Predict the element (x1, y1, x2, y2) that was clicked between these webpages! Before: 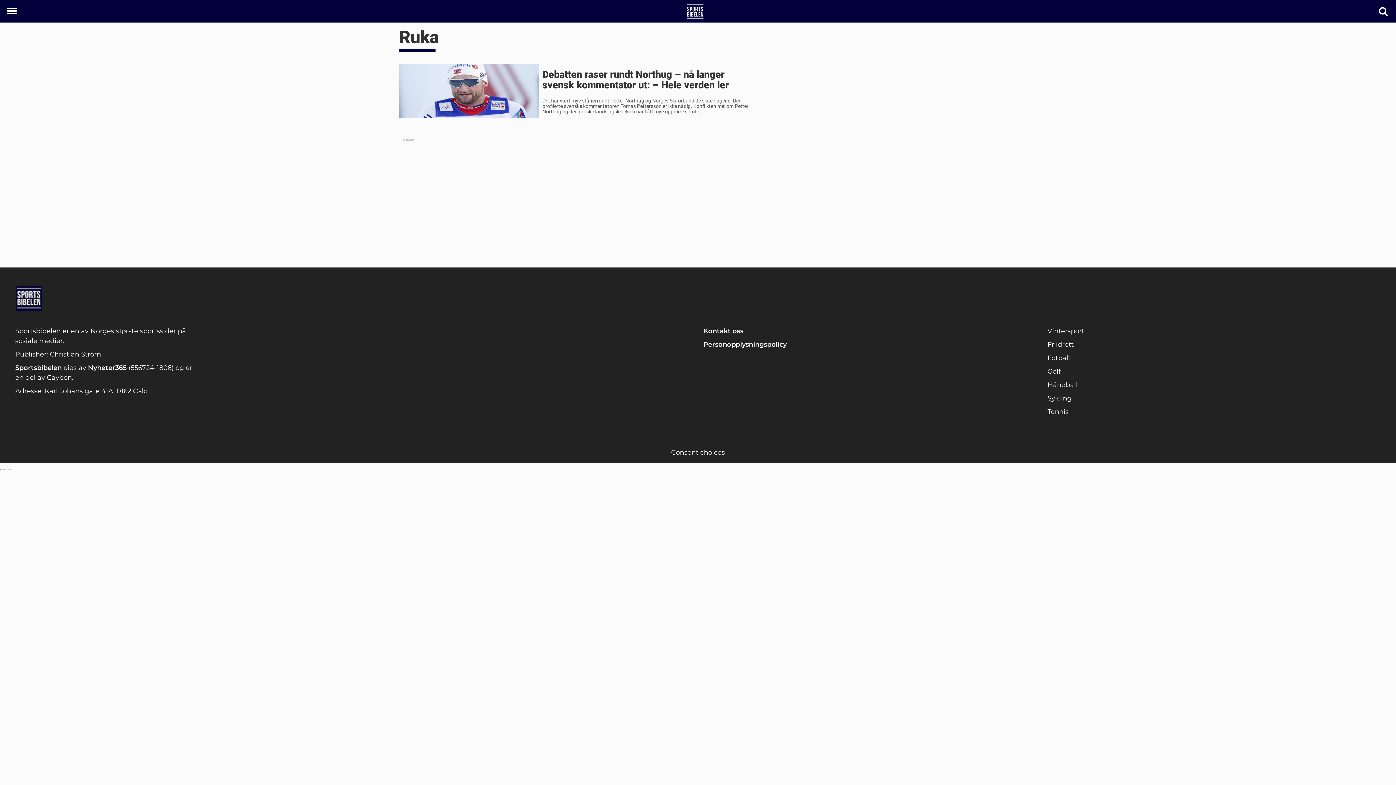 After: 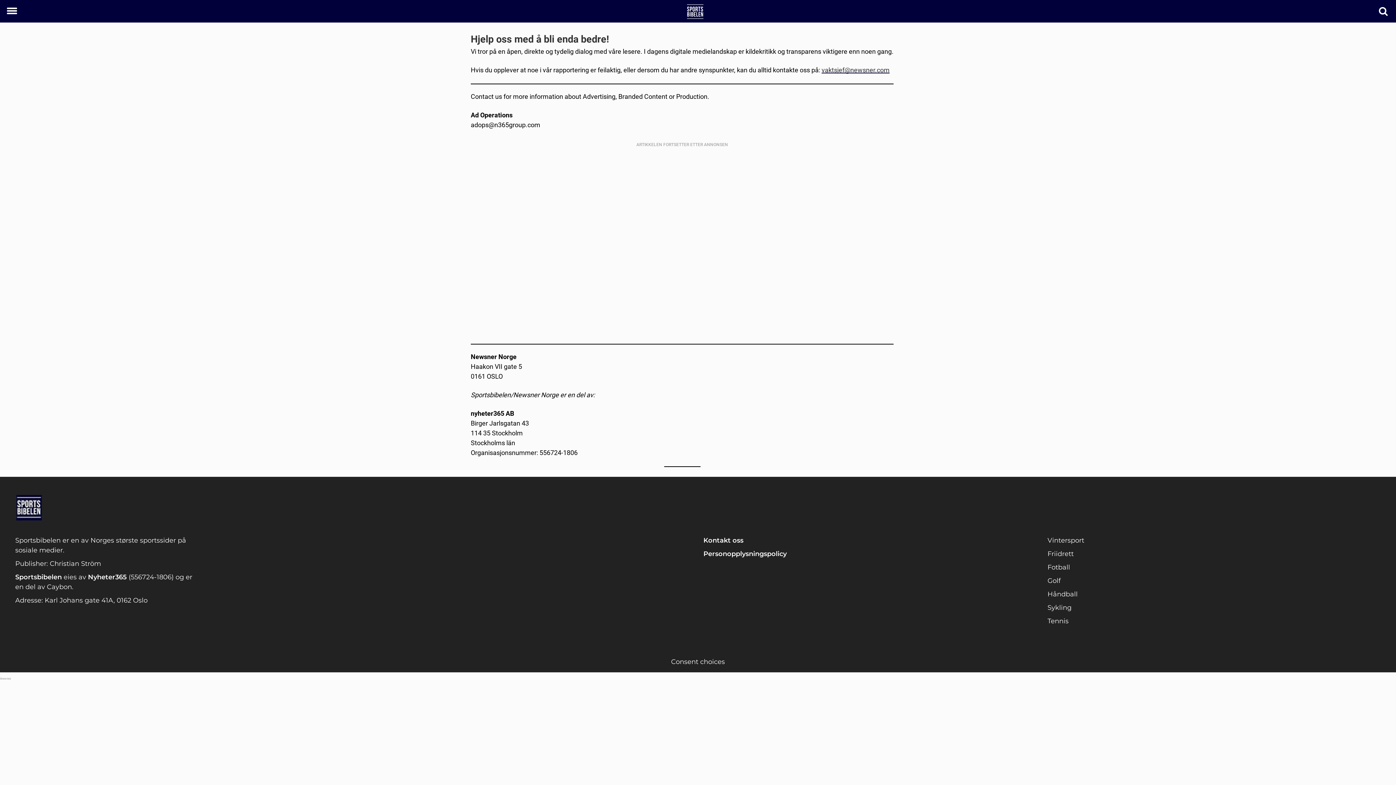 Action: bbox: (703, 327, 743, 335) label: Kontakt oss